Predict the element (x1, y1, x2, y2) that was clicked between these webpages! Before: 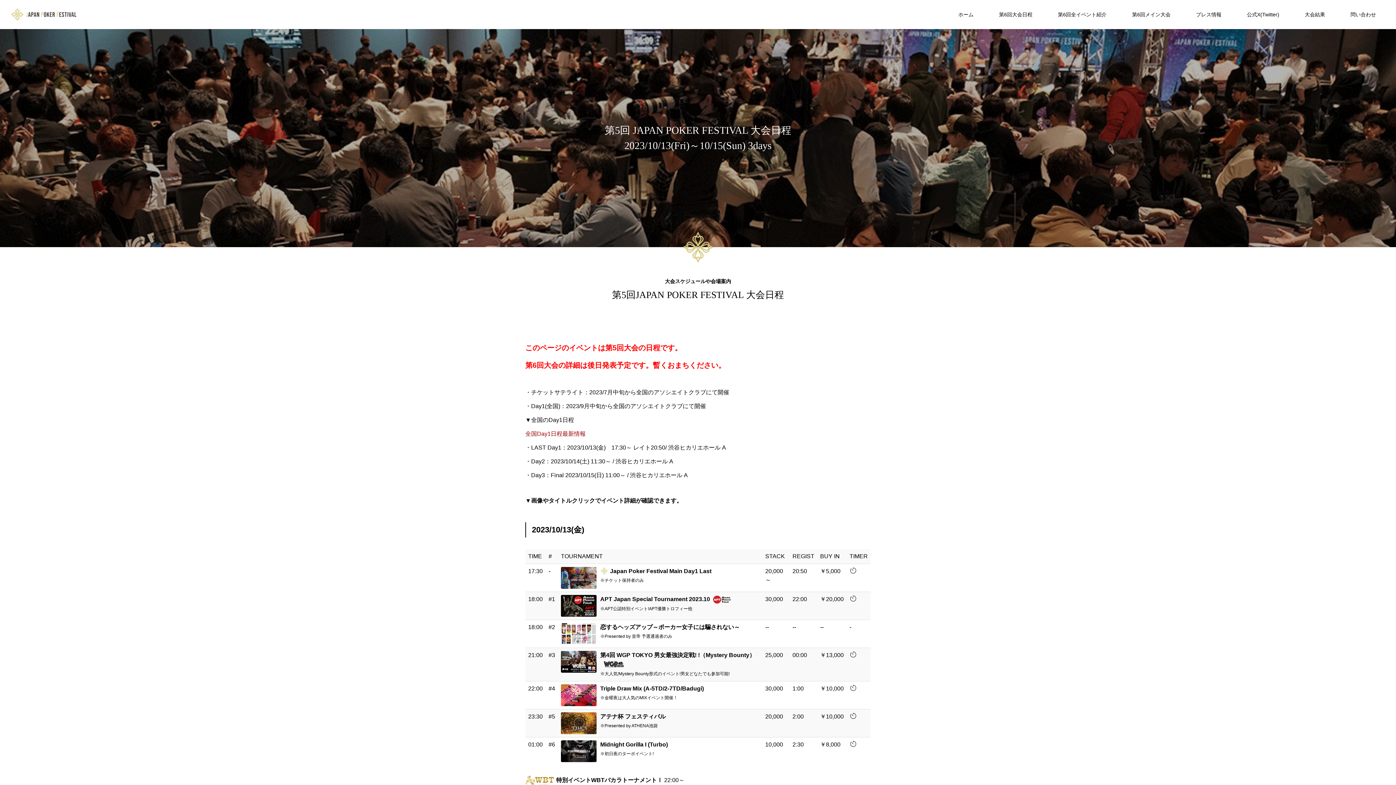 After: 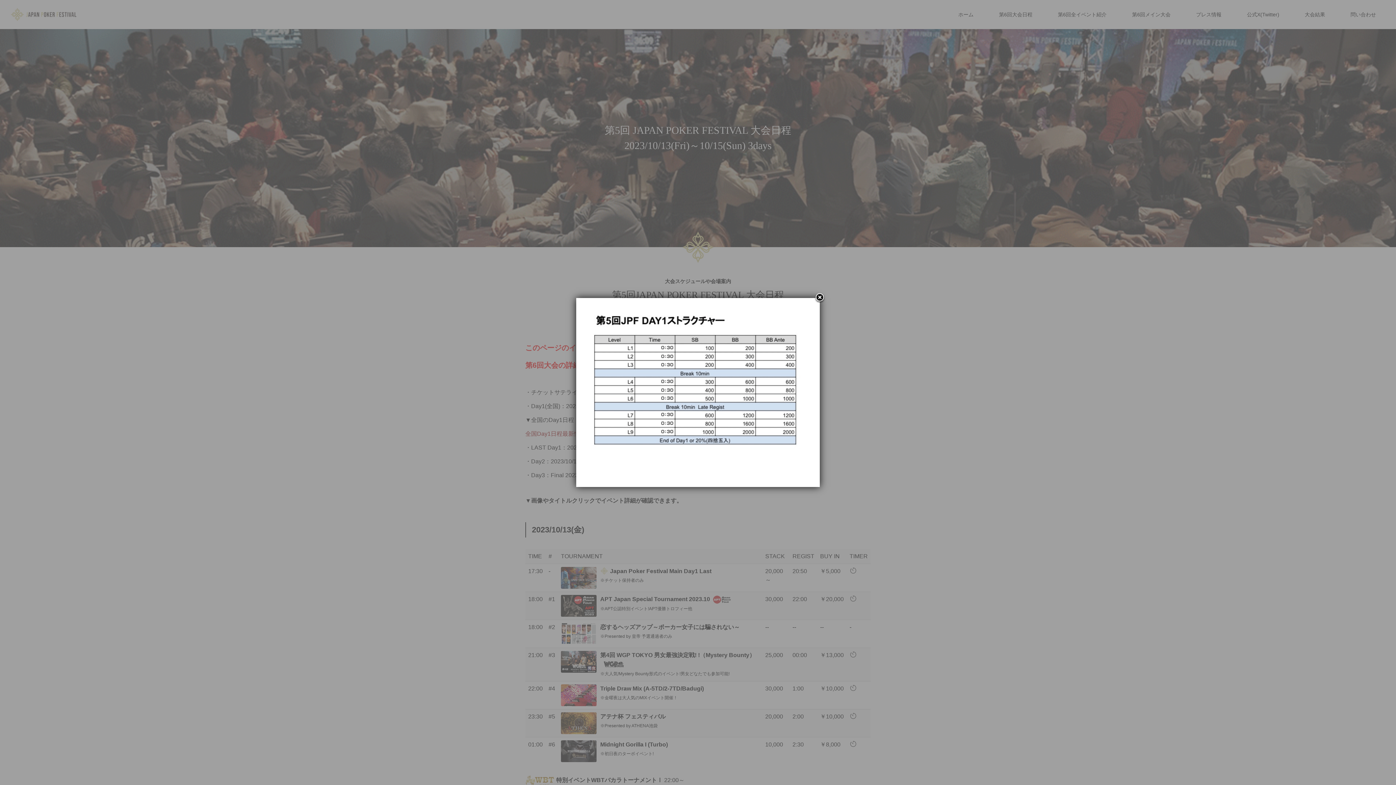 Action: bbox: (849, 569, 857, 575)